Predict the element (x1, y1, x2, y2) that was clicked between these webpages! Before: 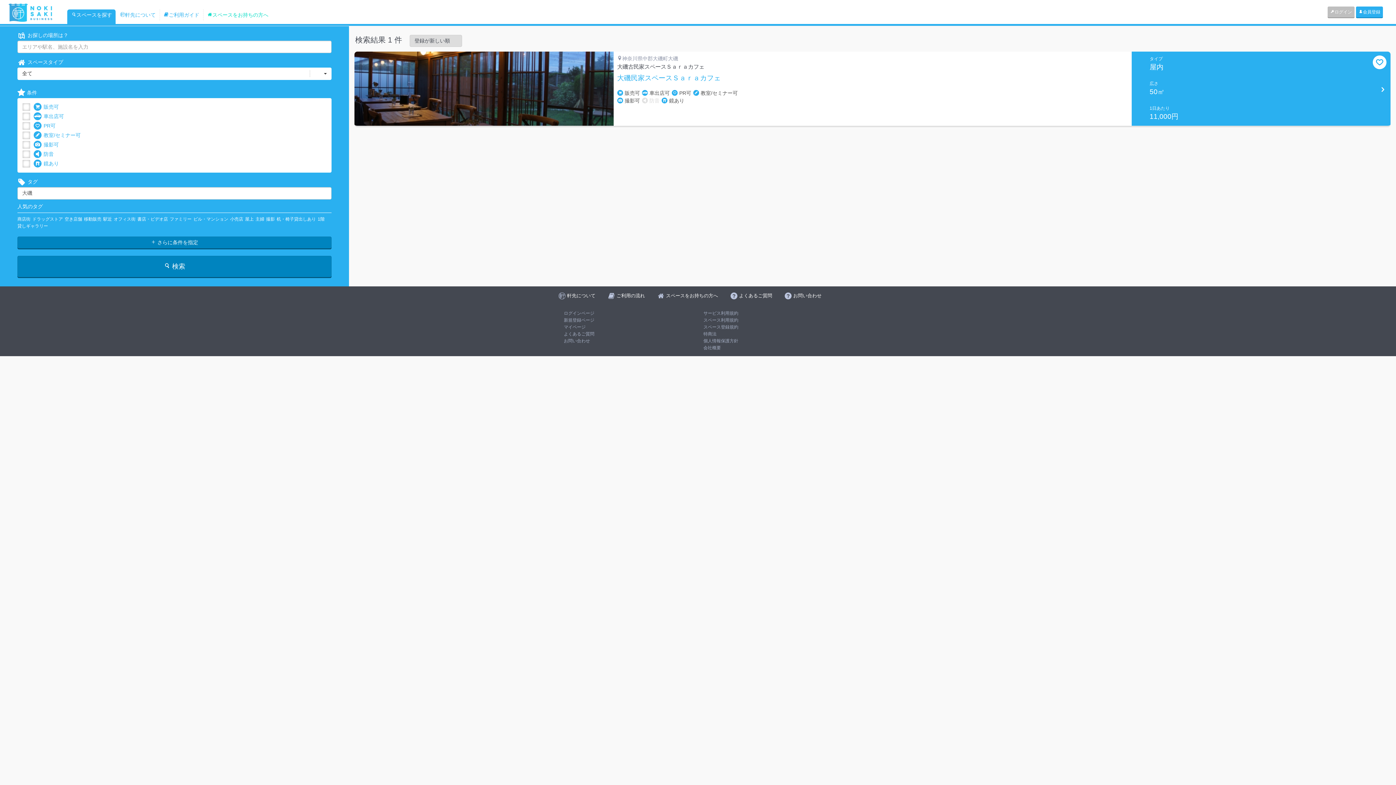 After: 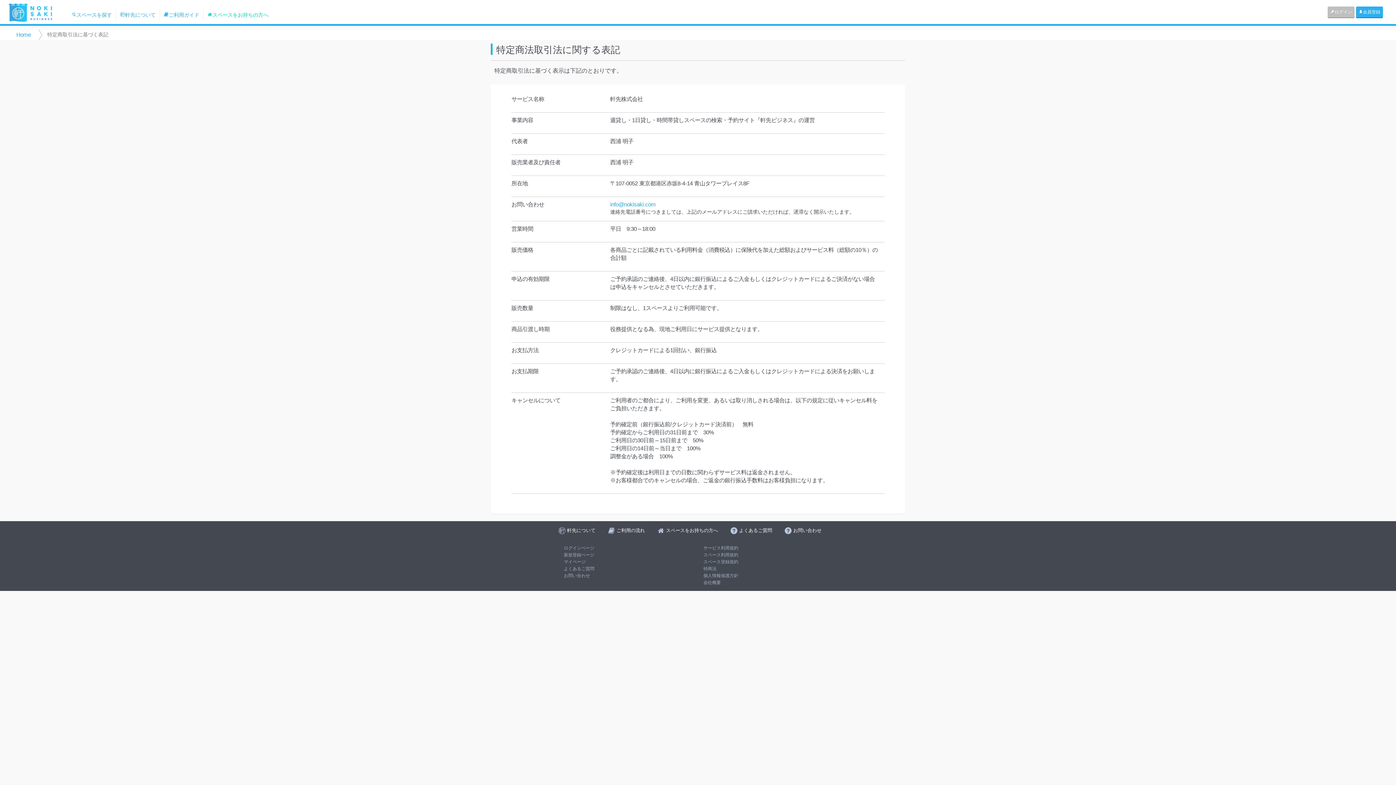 Action: bbox: (703, 331, 716, 336) label: 特商法